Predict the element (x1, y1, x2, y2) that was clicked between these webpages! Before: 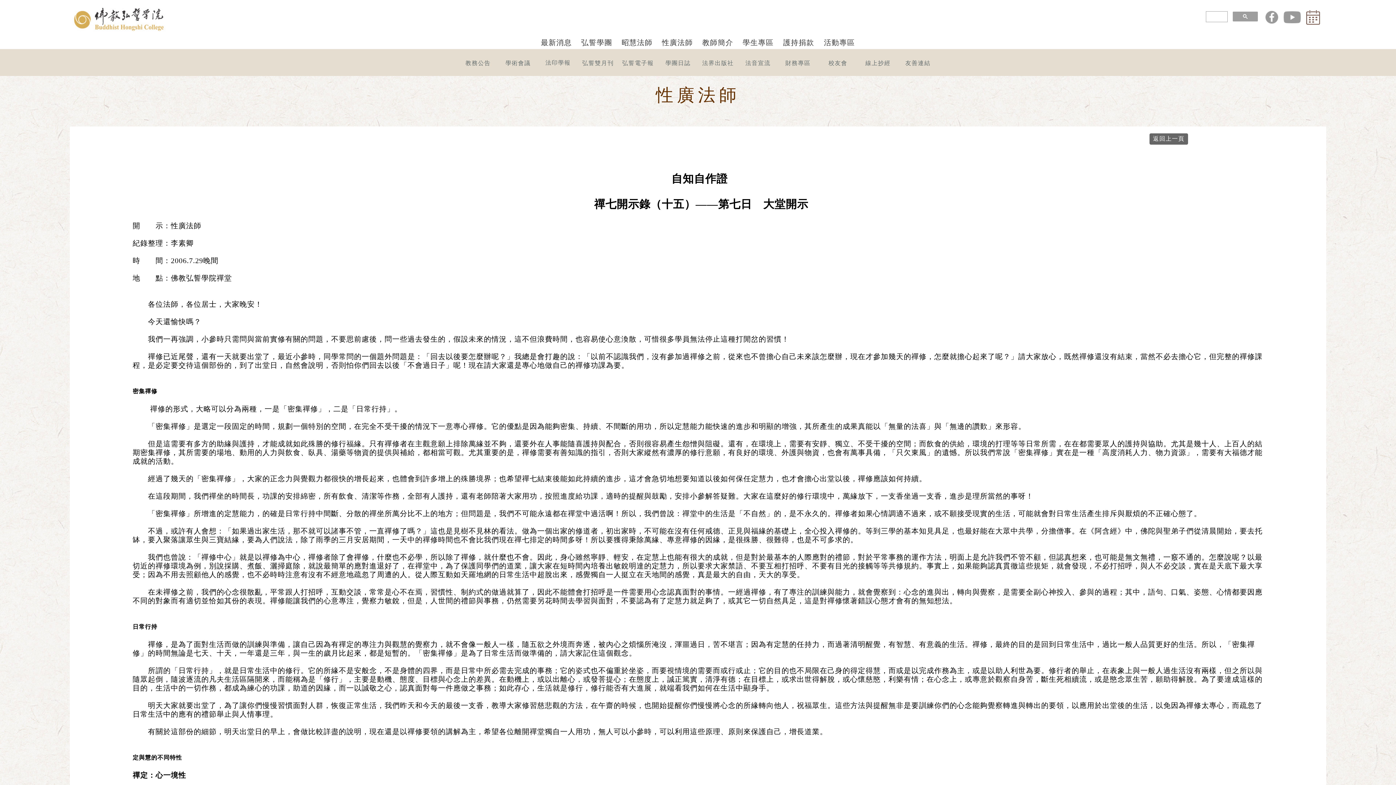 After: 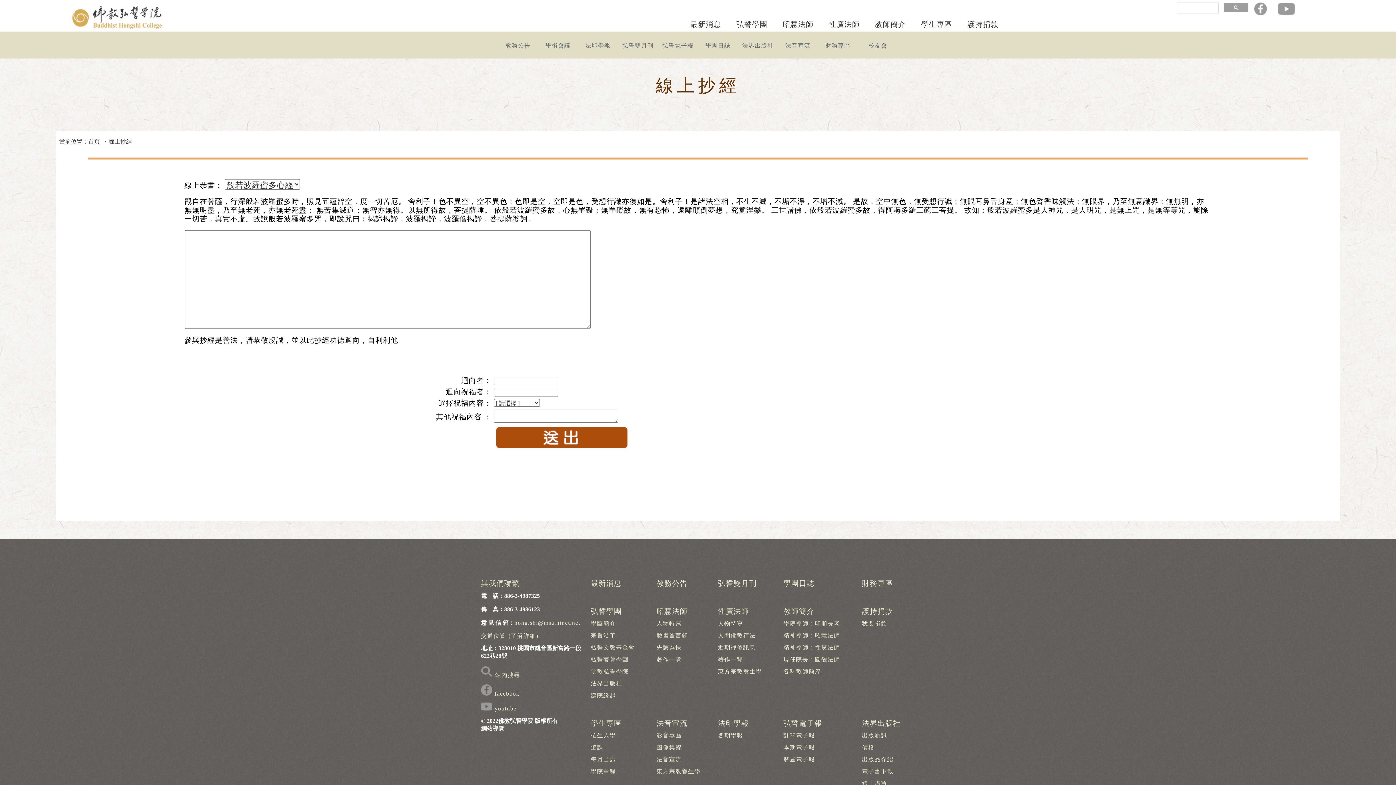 Action: label: 線上抄經 bbox: (858, 55, 898, 69)